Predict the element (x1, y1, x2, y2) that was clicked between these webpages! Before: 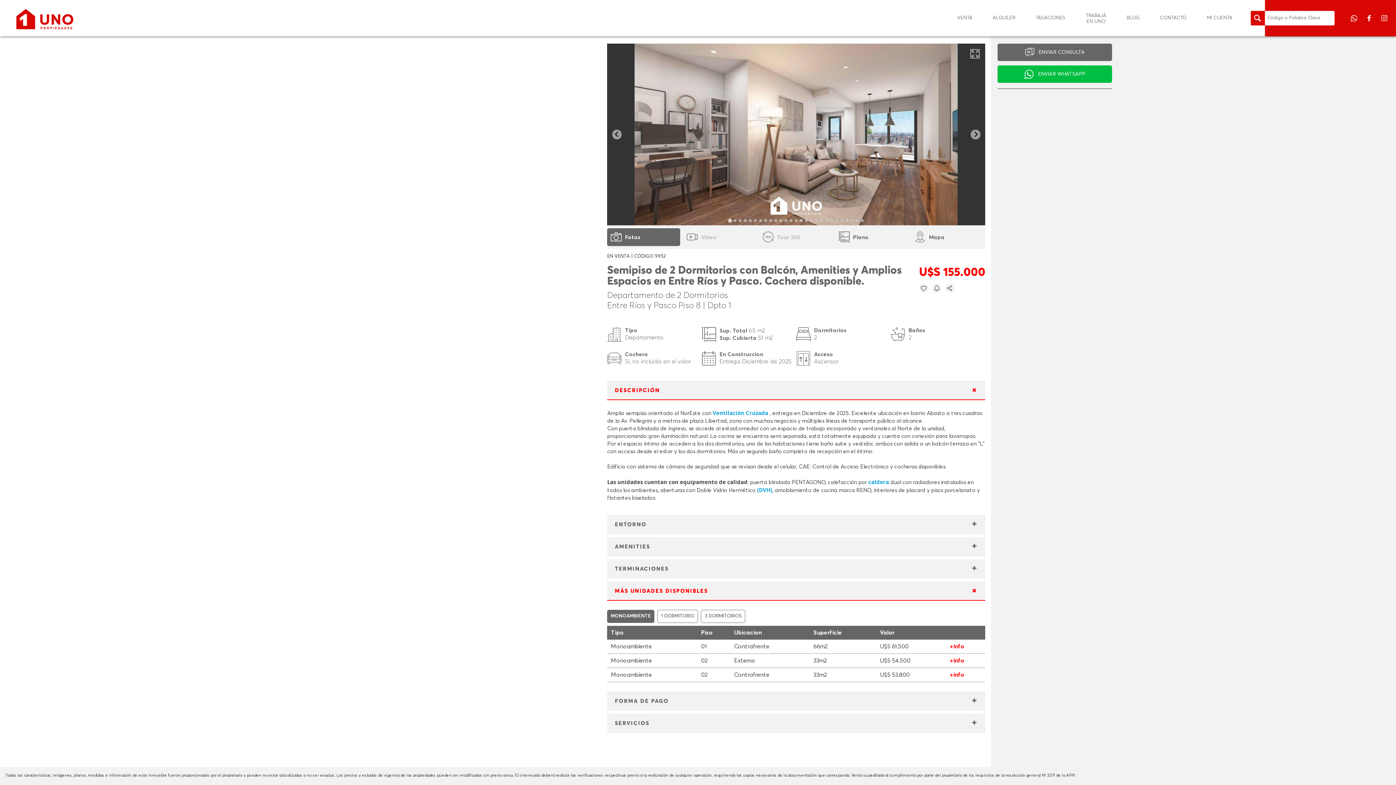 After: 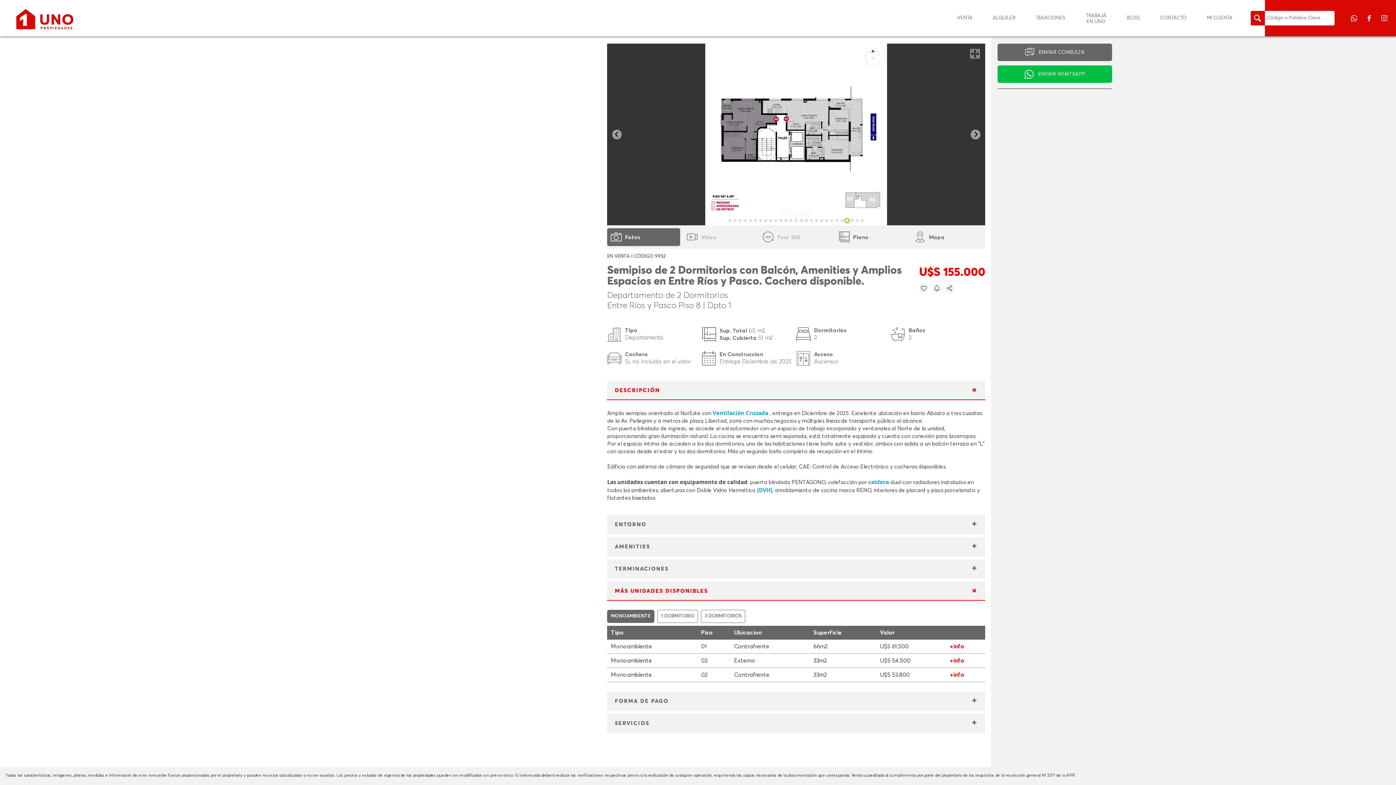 Action: label: Go to slide 24 bbox: (845, 219, 848, 222)